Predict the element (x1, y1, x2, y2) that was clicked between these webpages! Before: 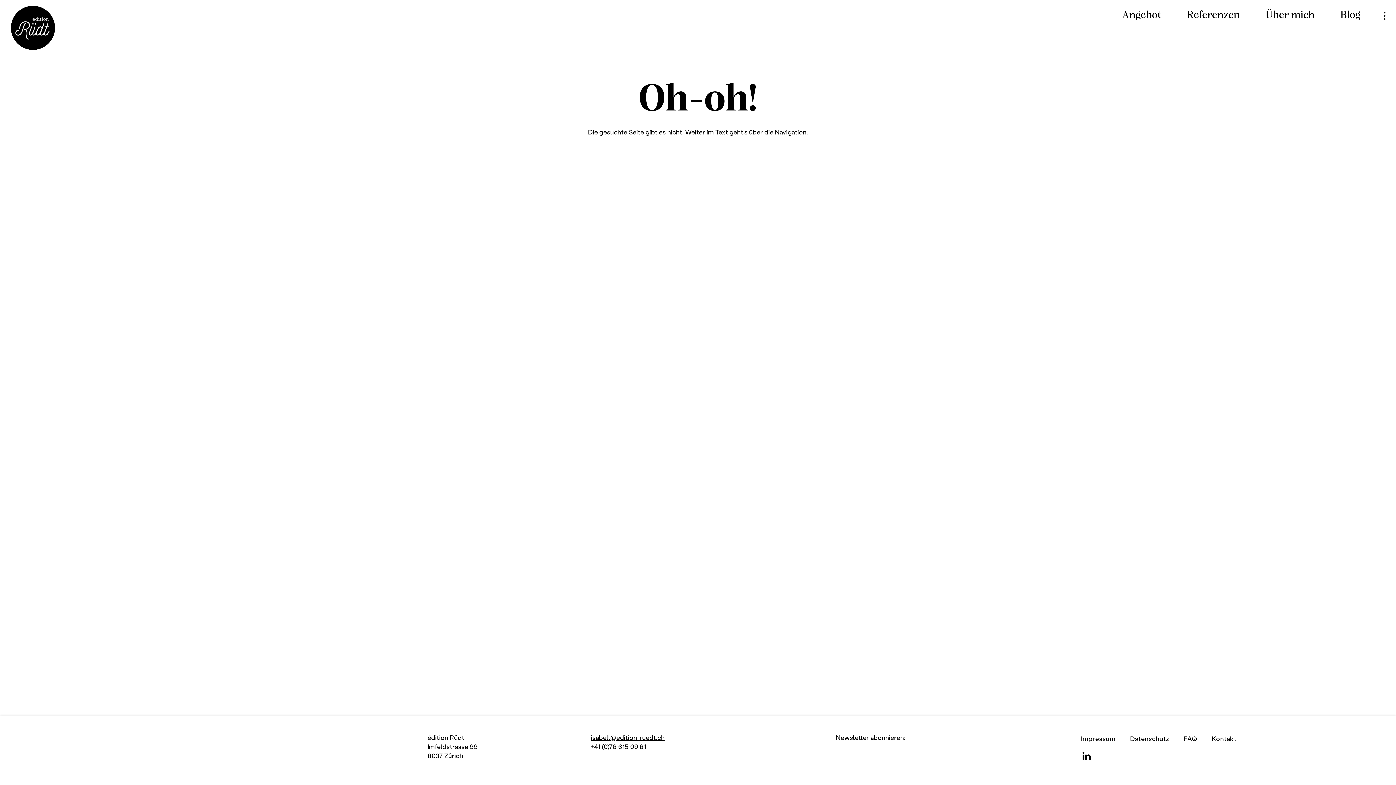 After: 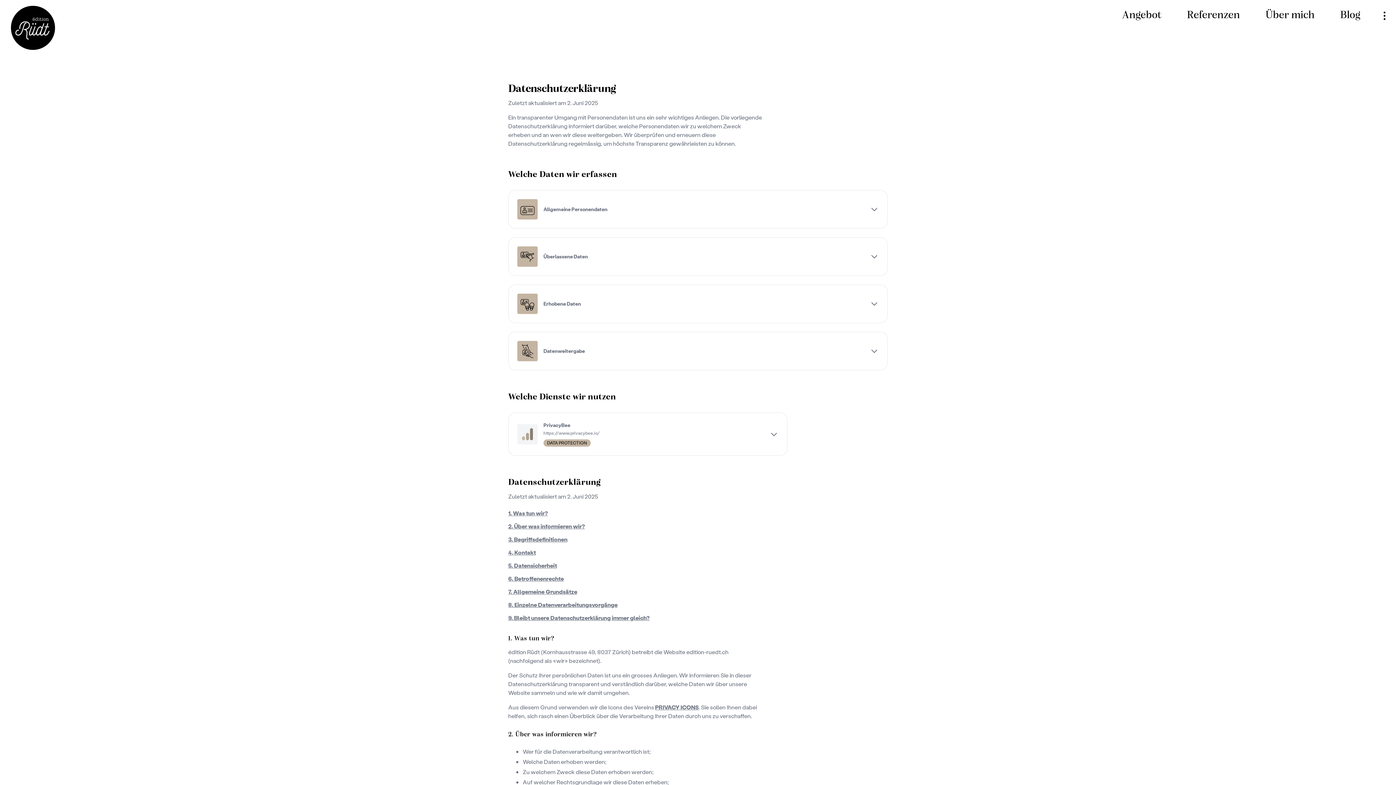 Action: label: Datenschutz bbox: (1130, 734, 1169, 743)